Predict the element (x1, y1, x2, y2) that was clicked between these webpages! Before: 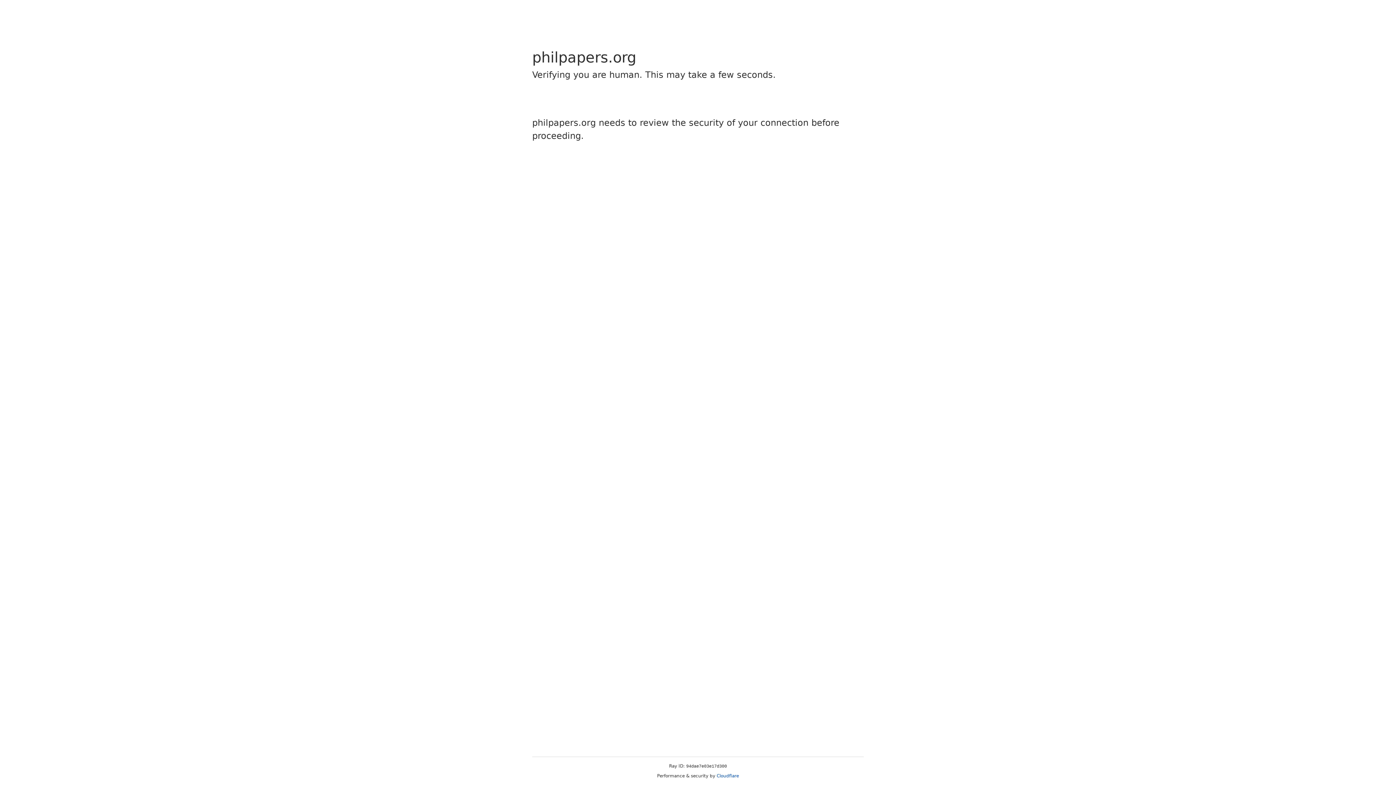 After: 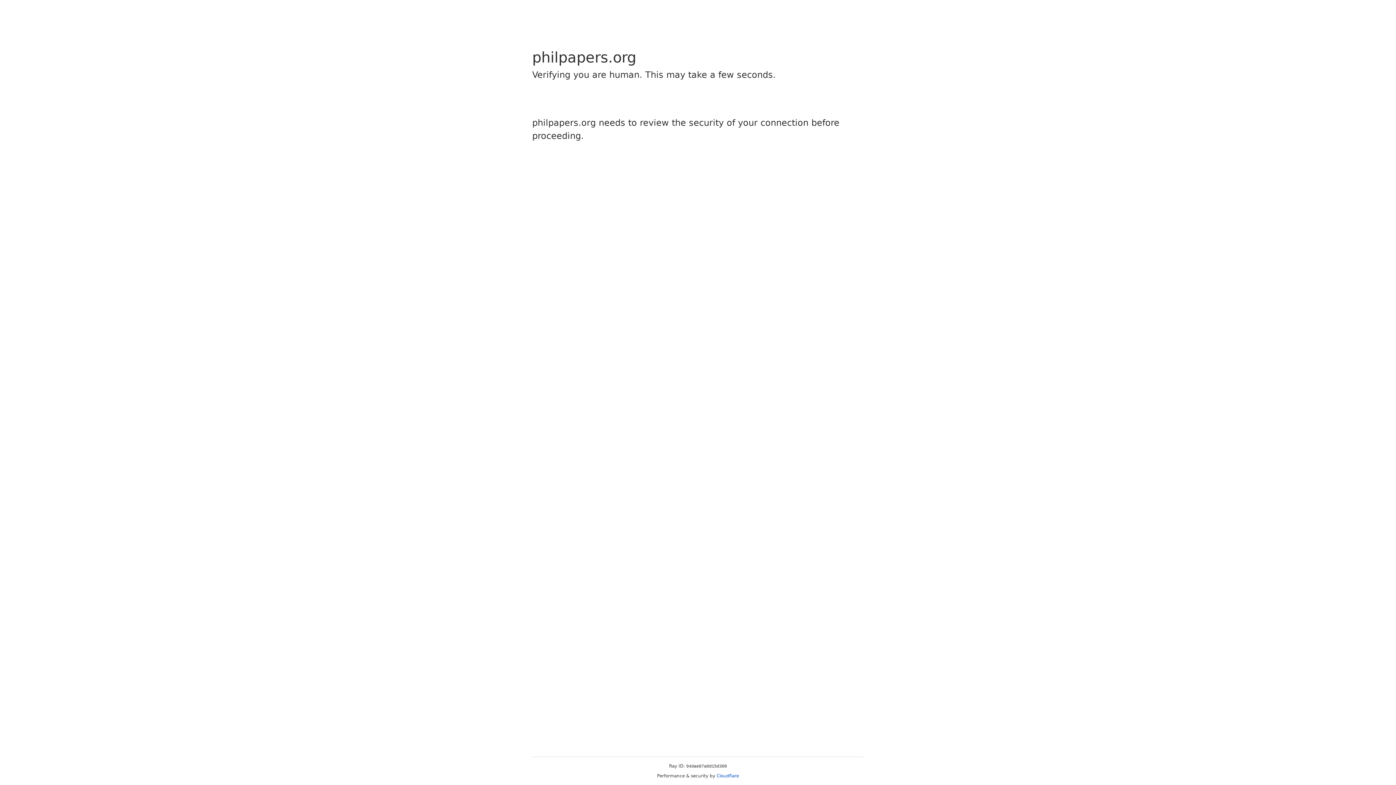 Action: bbox: (716, 773, 739, 778) label: Cloudflare